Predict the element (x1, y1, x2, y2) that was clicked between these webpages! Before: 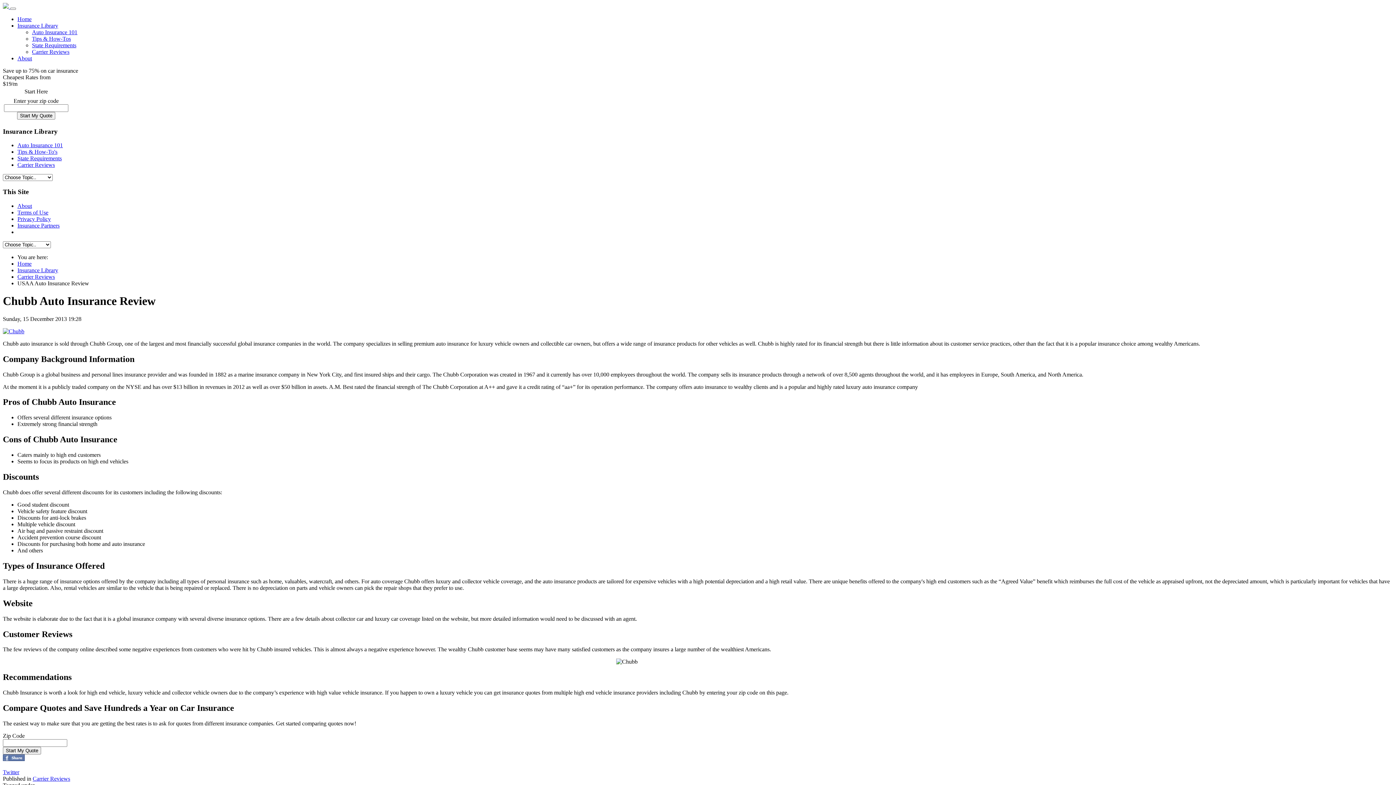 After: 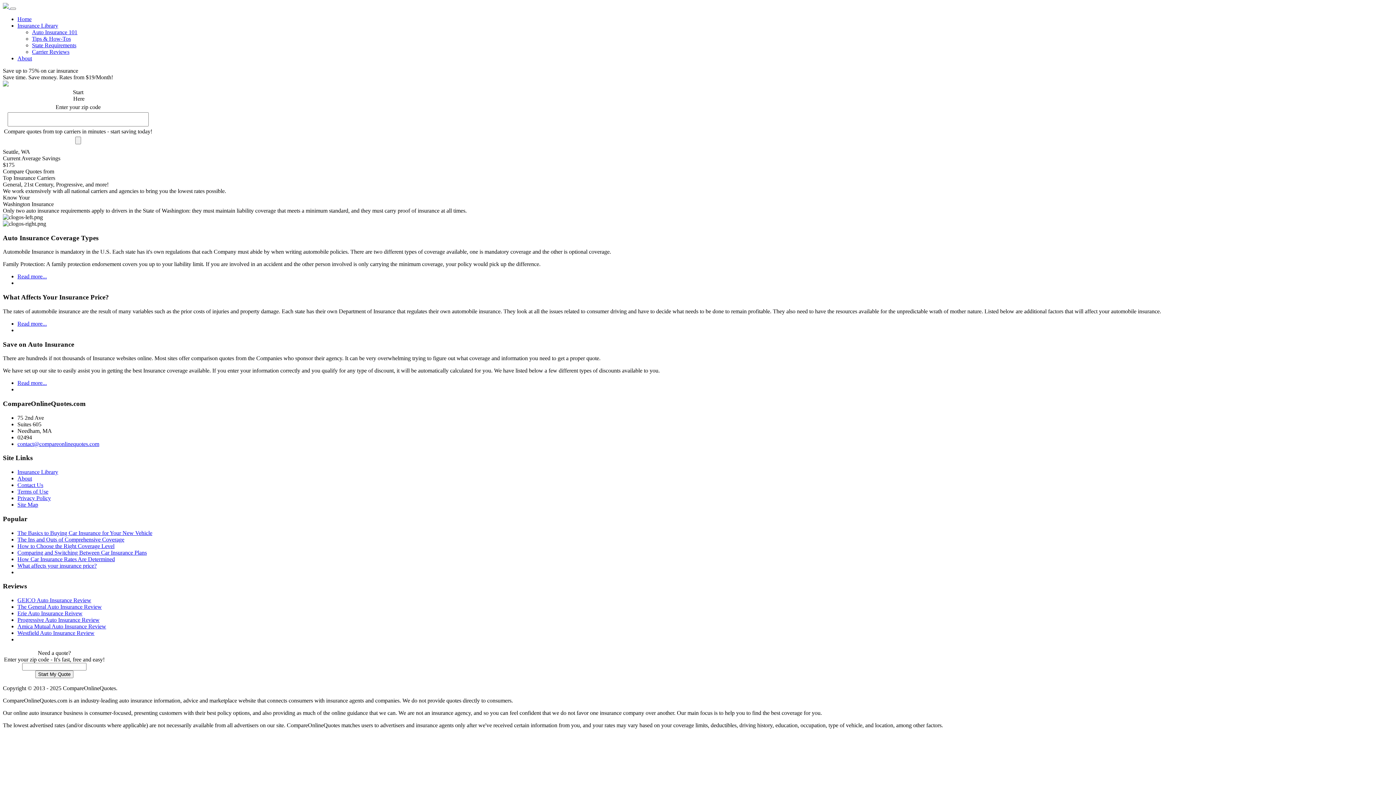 Action: bbox: (17, 260, 31, 266) label: Home